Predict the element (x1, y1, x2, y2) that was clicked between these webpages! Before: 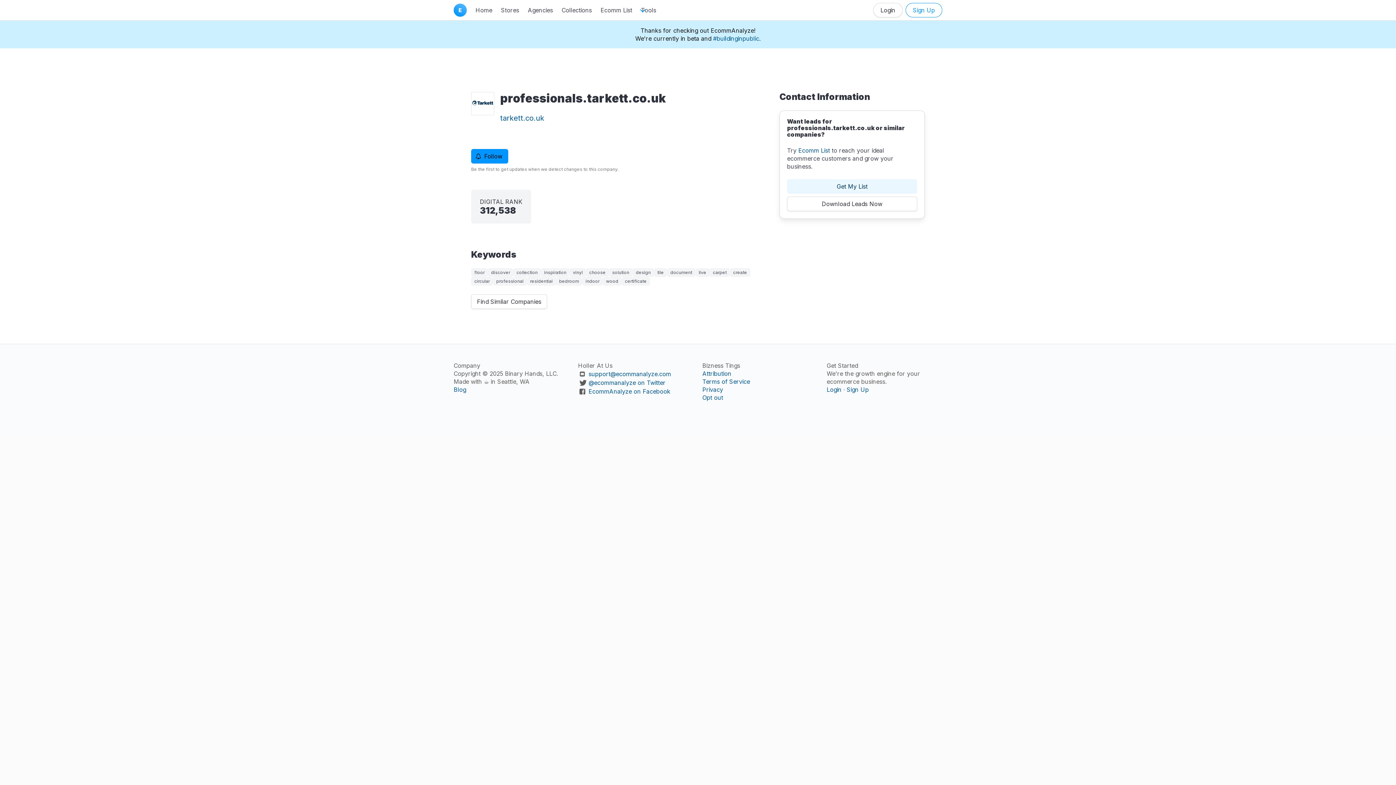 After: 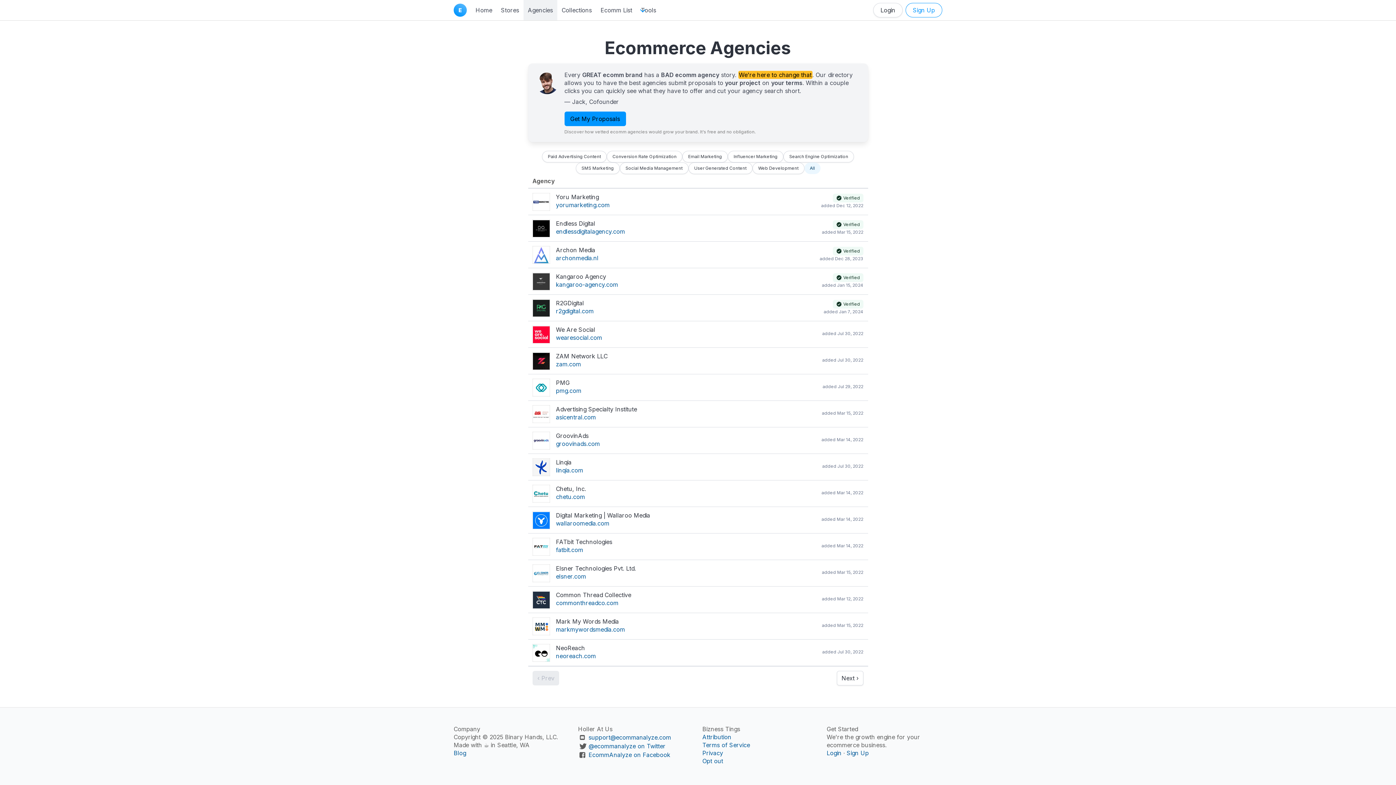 Action: bbox: (523, 0, 557, 20) label: Agencies